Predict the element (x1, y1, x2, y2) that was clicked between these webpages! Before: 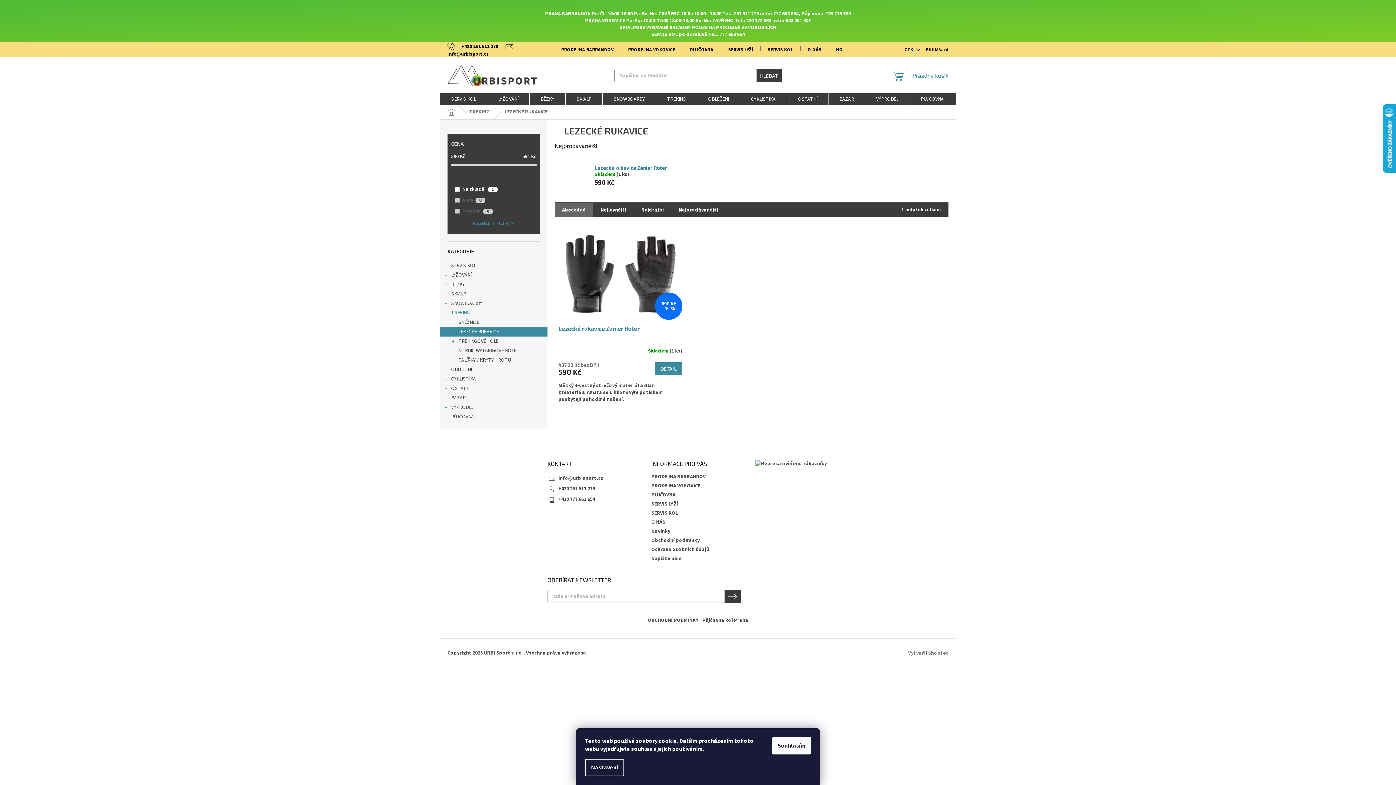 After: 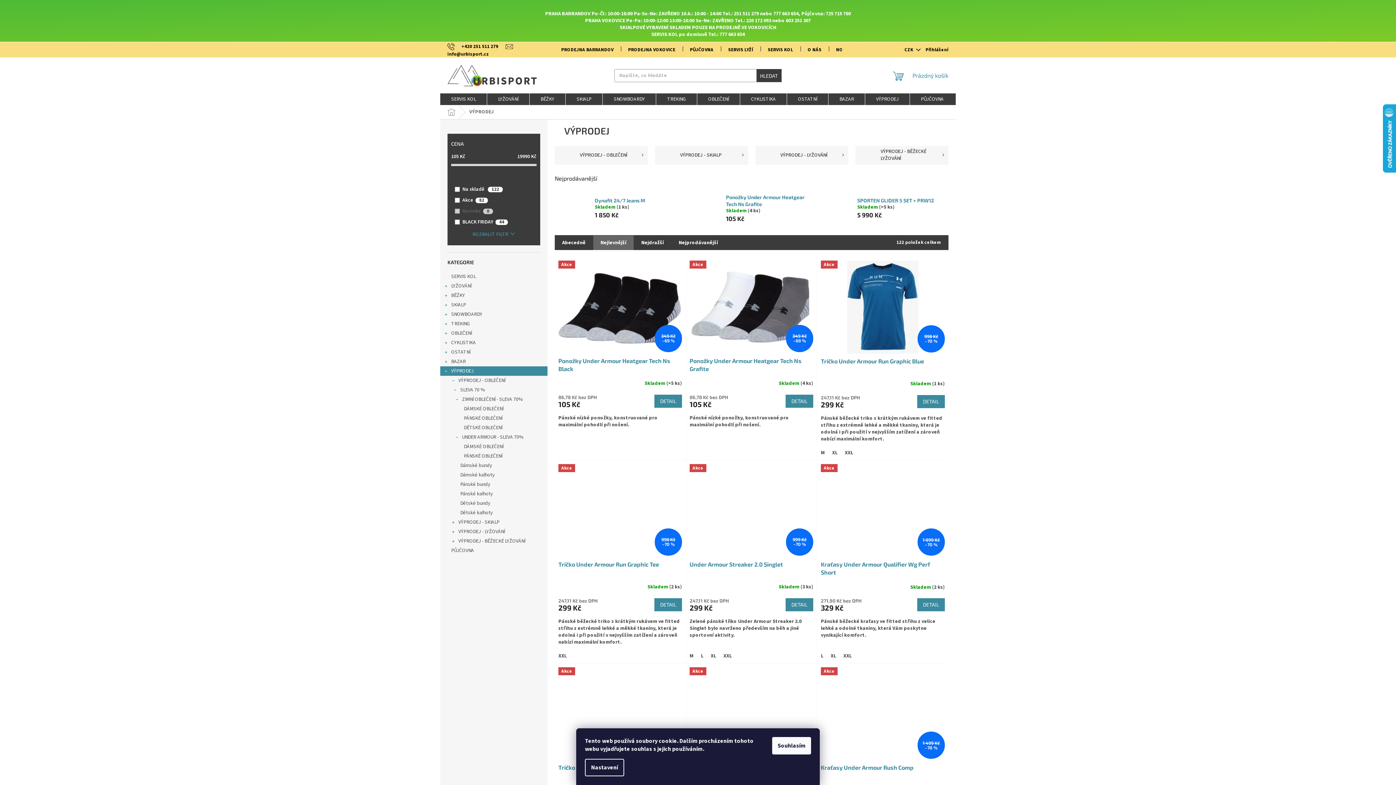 Action: label: VÝPRODEJ
  bbox: (440, 402, 547, 412)